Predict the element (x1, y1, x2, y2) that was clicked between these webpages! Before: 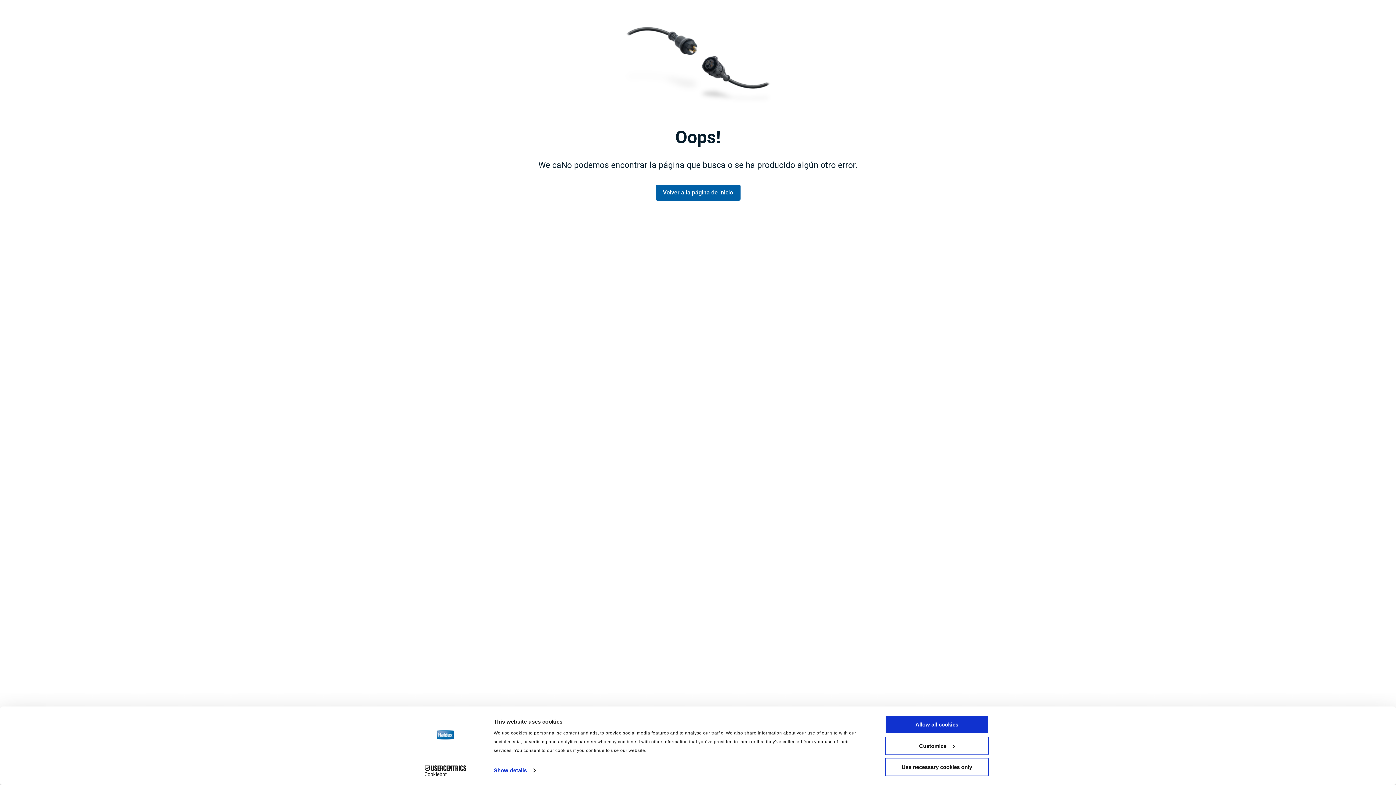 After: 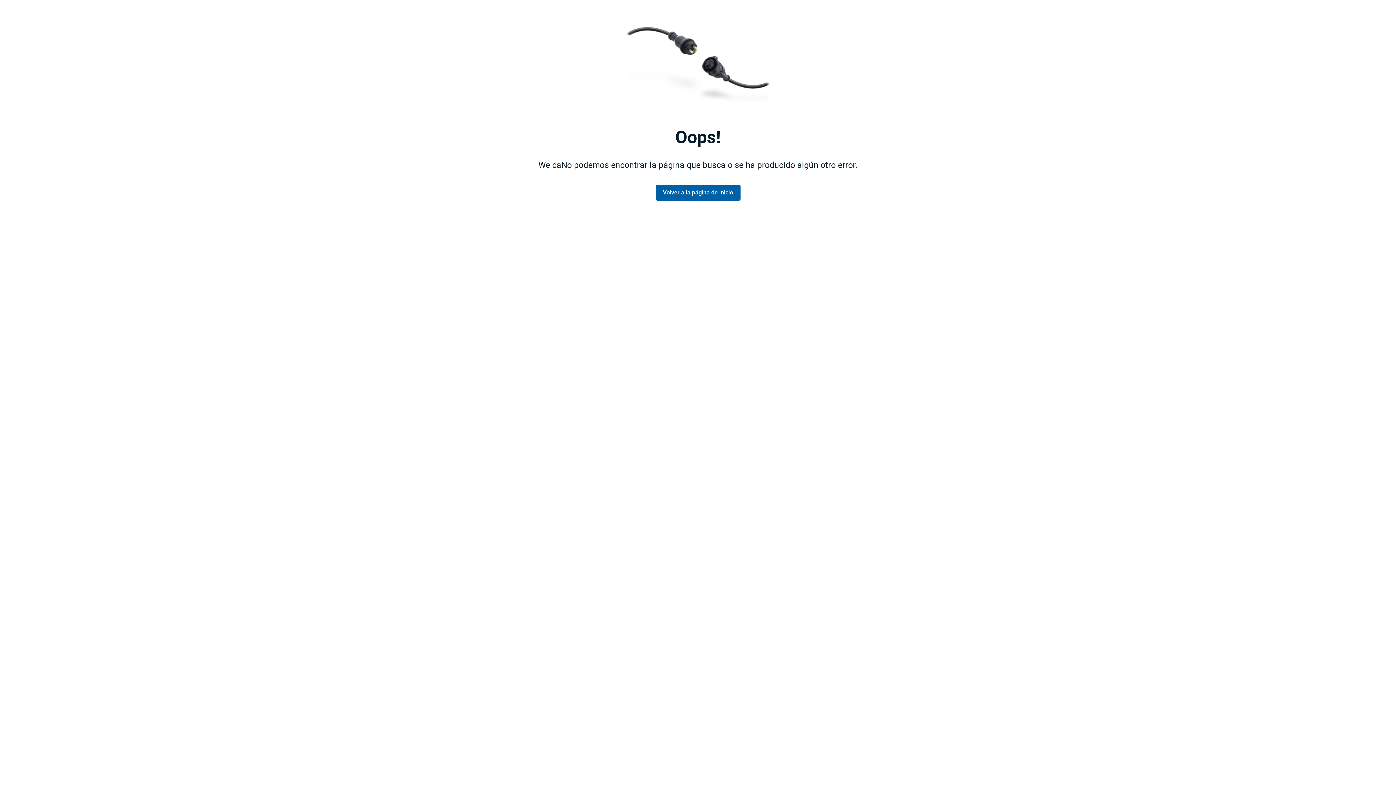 Action: label: Use necessary cookies only bbox: (885, 758, 989, 776)